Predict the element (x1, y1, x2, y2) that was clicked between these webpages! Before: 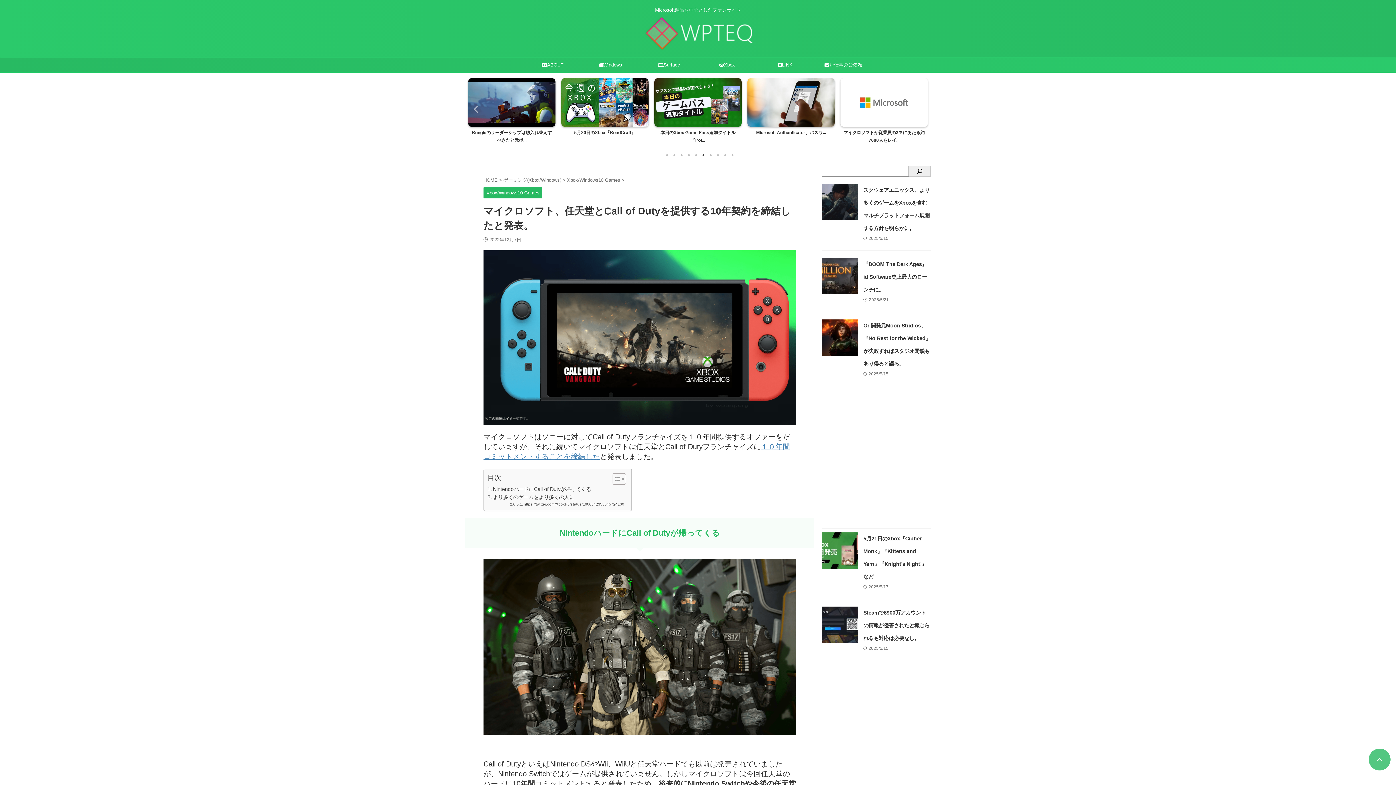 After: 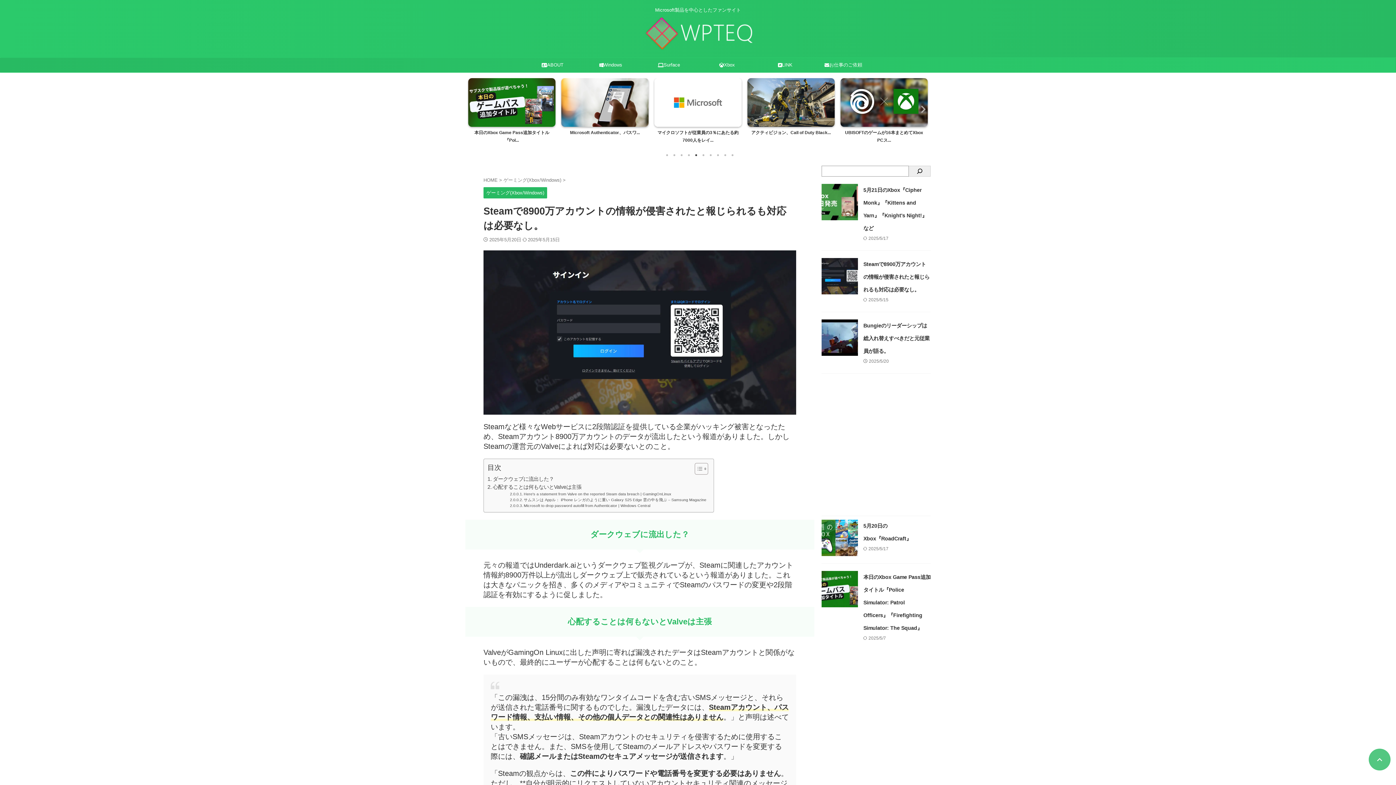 Action: bbox: (821, 636, 858, 643)